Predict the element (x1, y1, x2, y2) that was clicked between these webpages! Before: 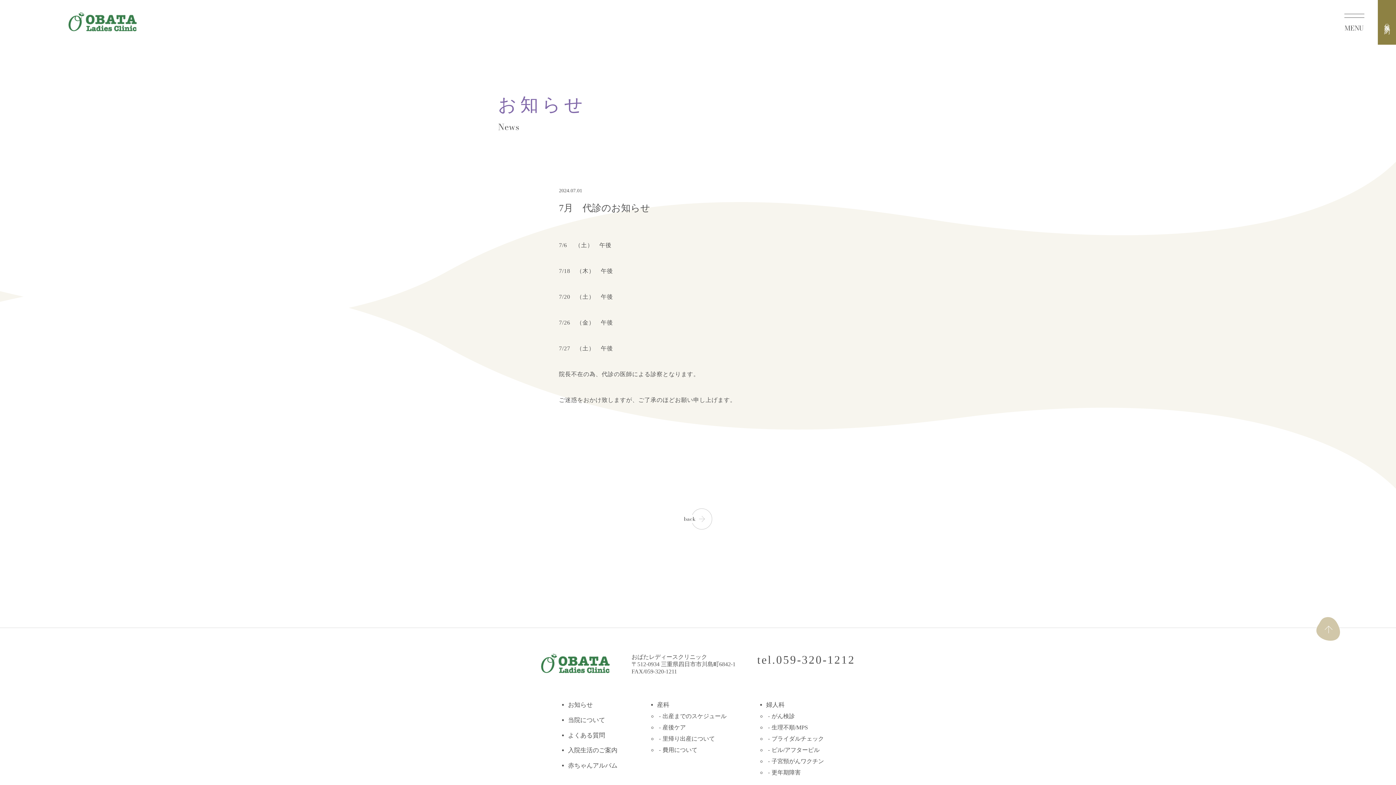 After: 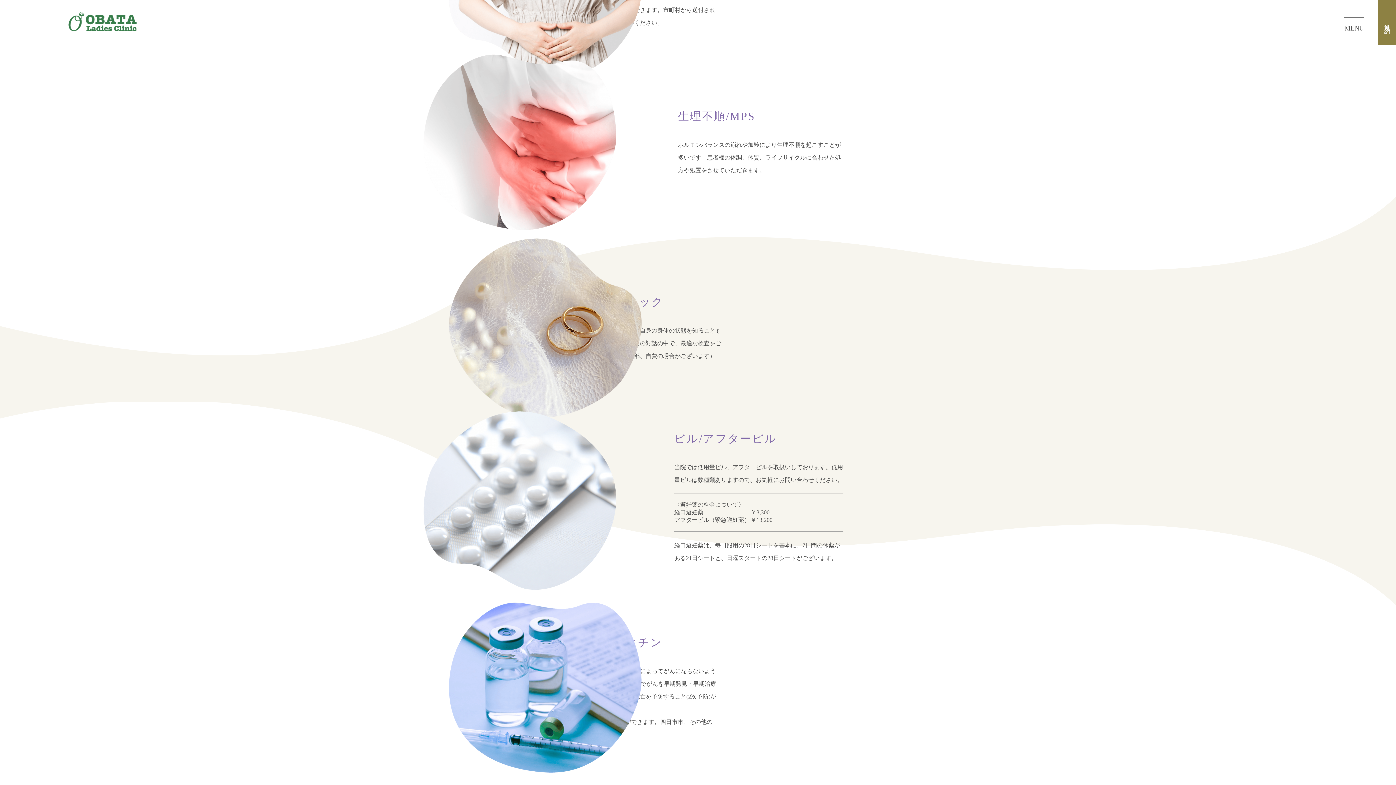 Action: bbox: (772, 724, 826, 732) label: 生理不順/MPS